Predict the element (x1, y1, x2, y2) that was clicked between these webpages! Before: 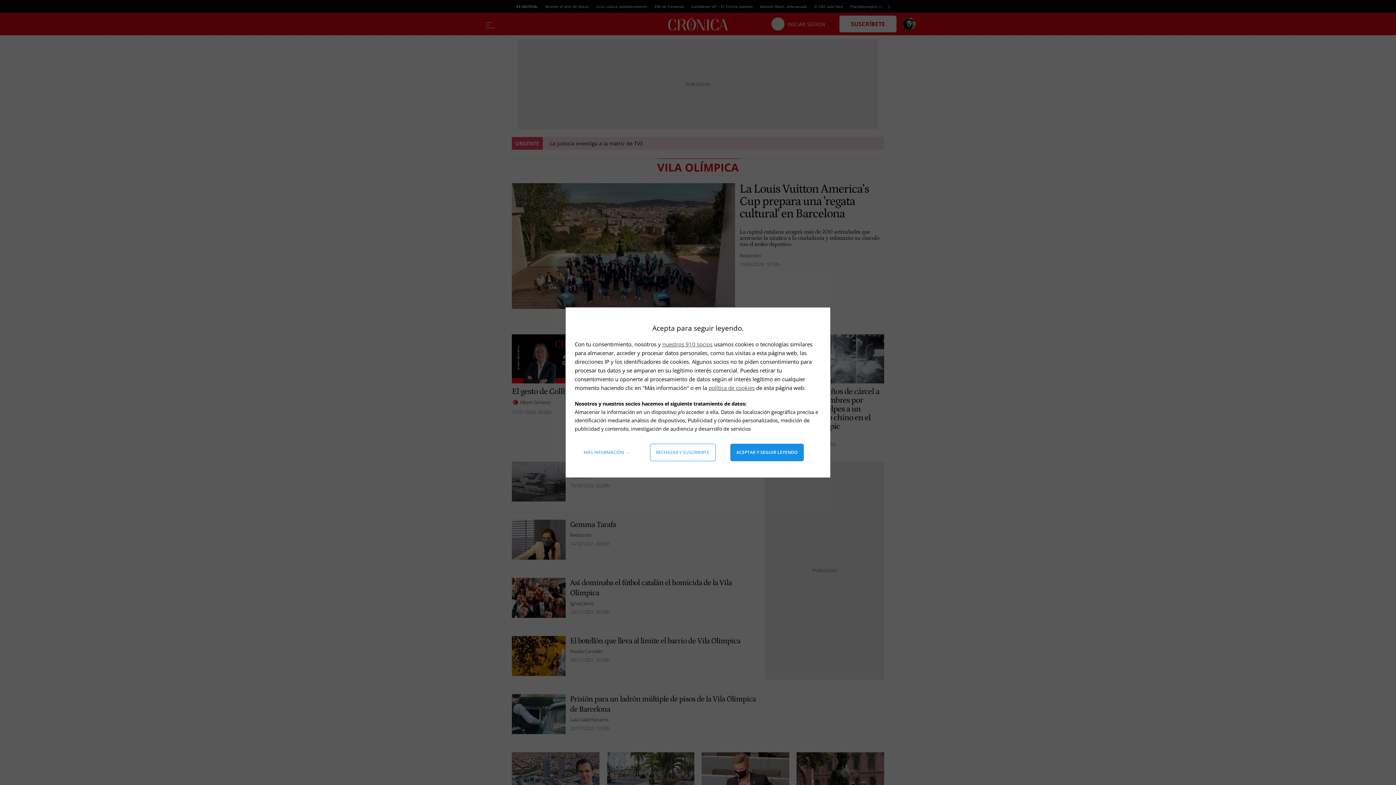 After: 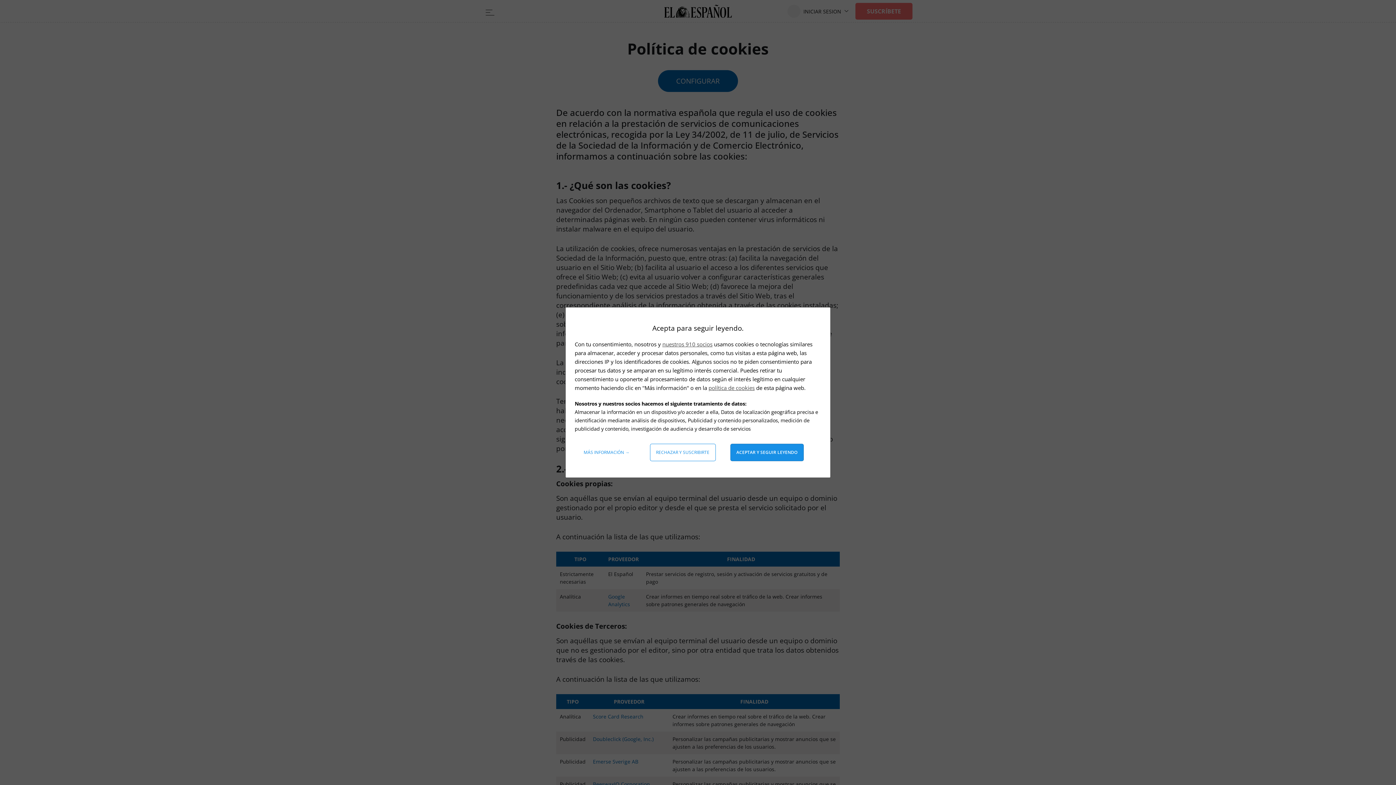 Action: label: política de cookies bbox: (708, 384, 754, 391)